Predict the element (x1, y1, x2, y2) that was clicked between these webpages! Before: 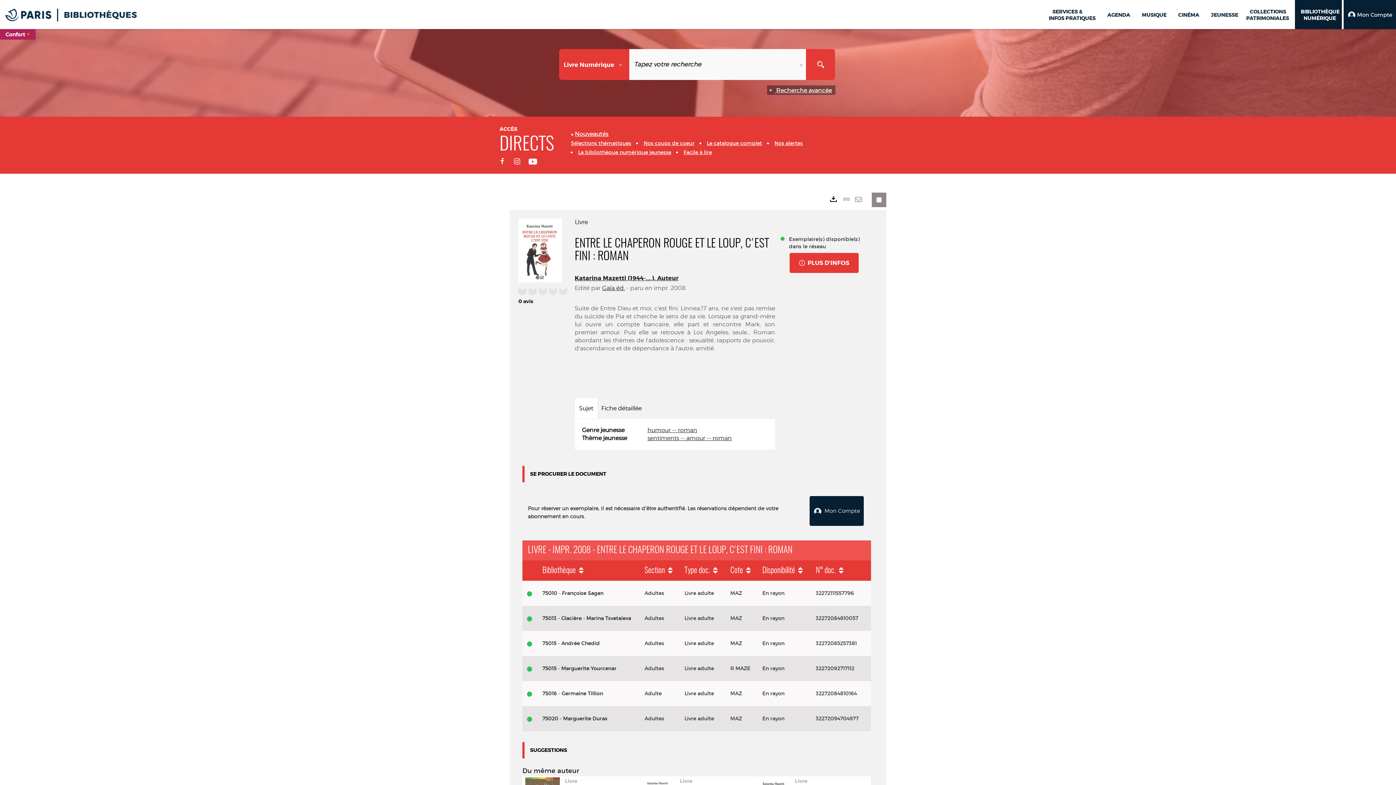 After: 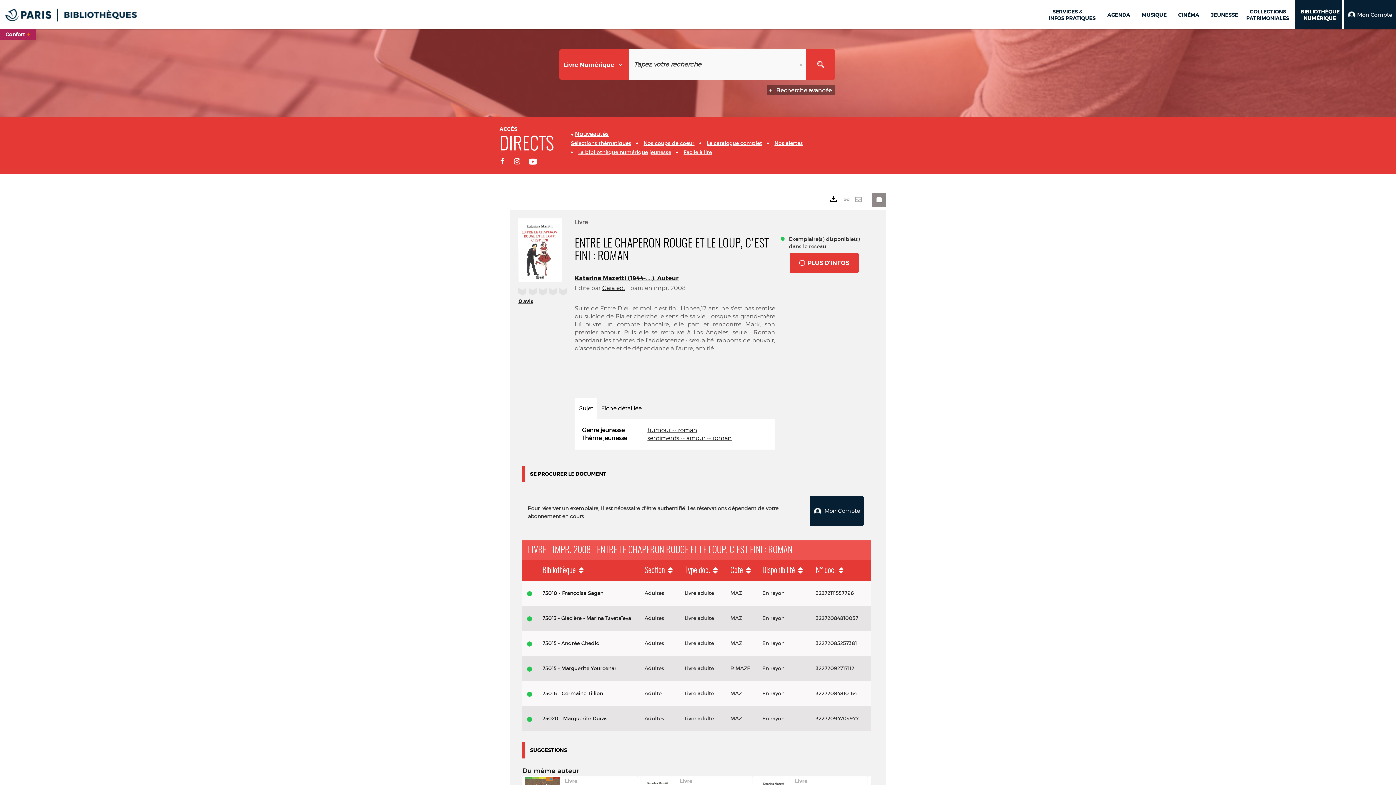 Action: bbox: (518, 297, 568, 305) label: 0 avis